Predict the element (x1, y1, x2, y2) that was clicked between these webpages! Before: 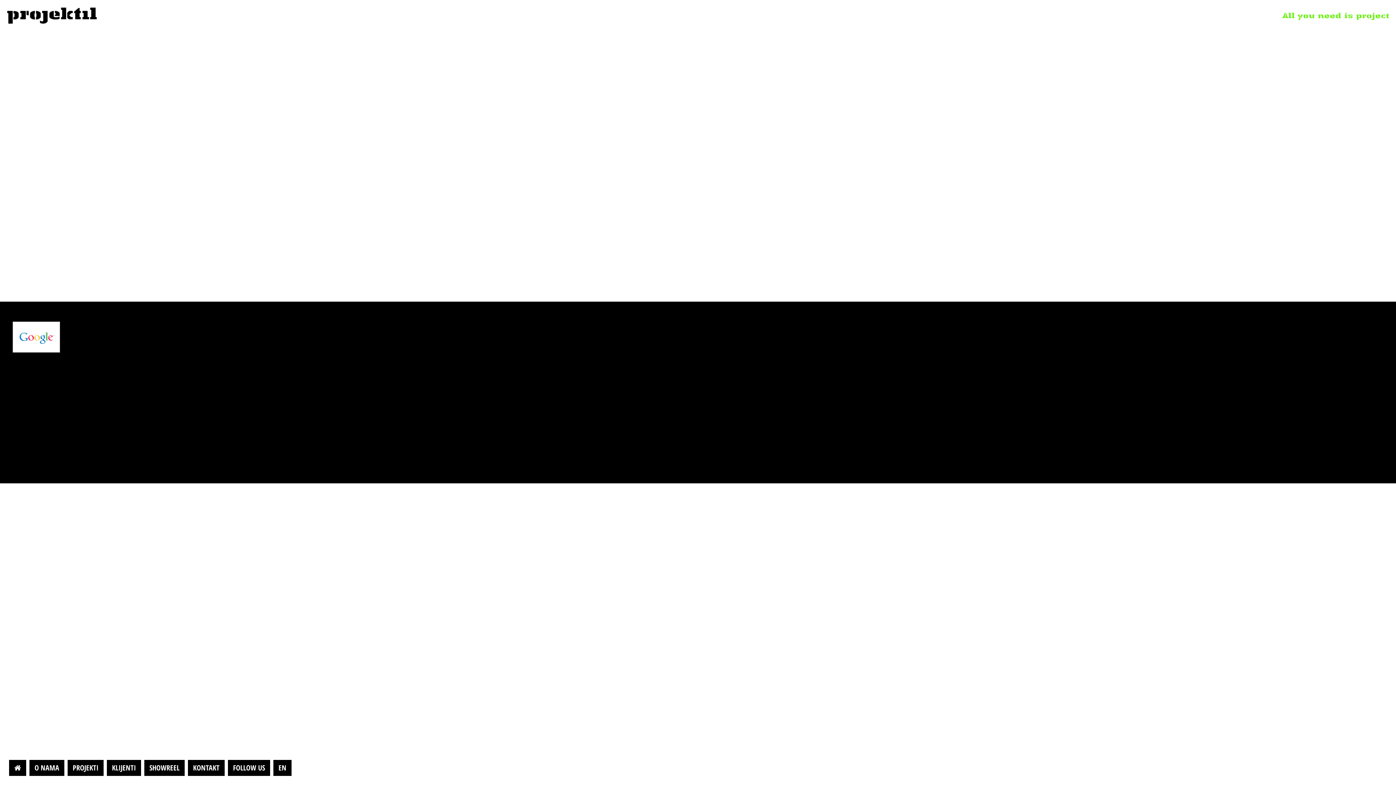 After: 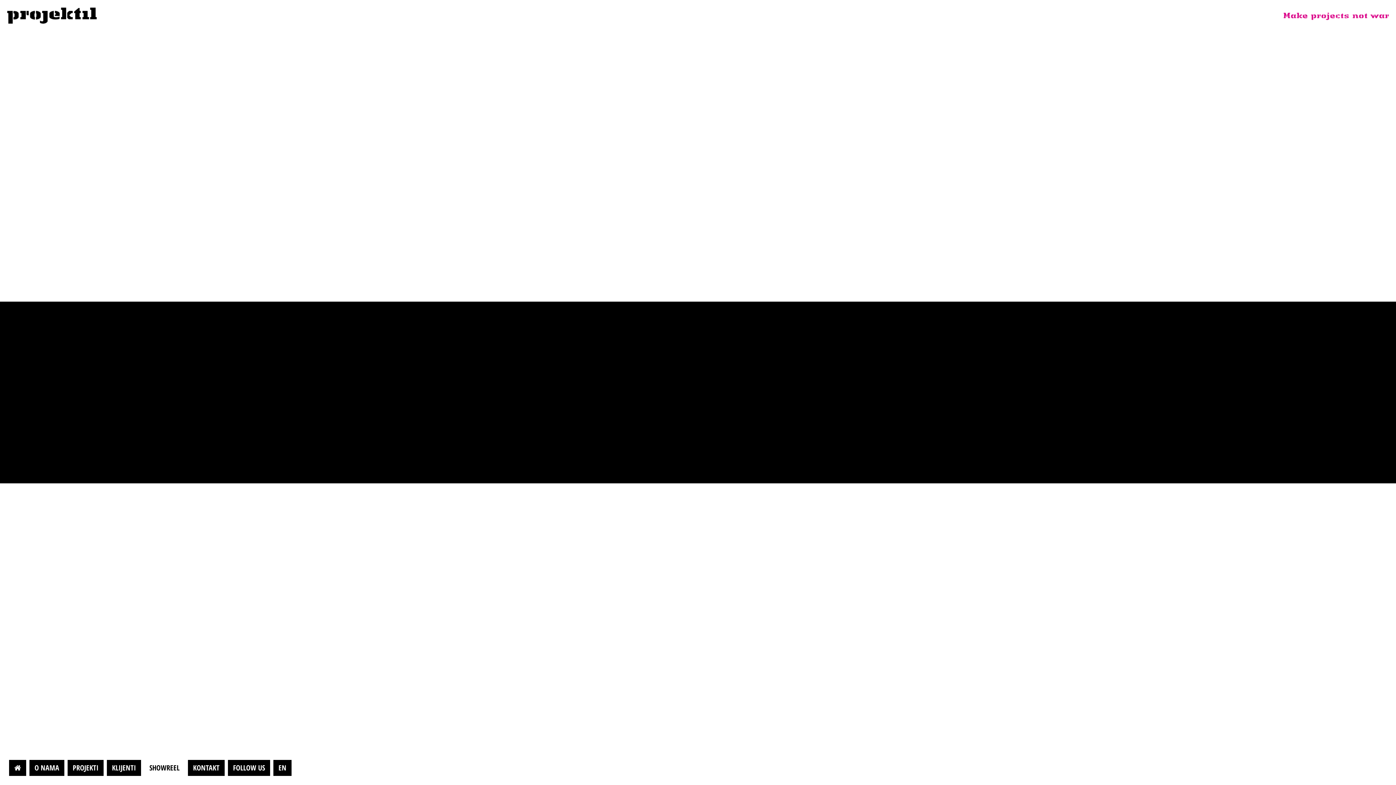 Action: bbox: (144, 760, 184, 776) label: SHOWREEL